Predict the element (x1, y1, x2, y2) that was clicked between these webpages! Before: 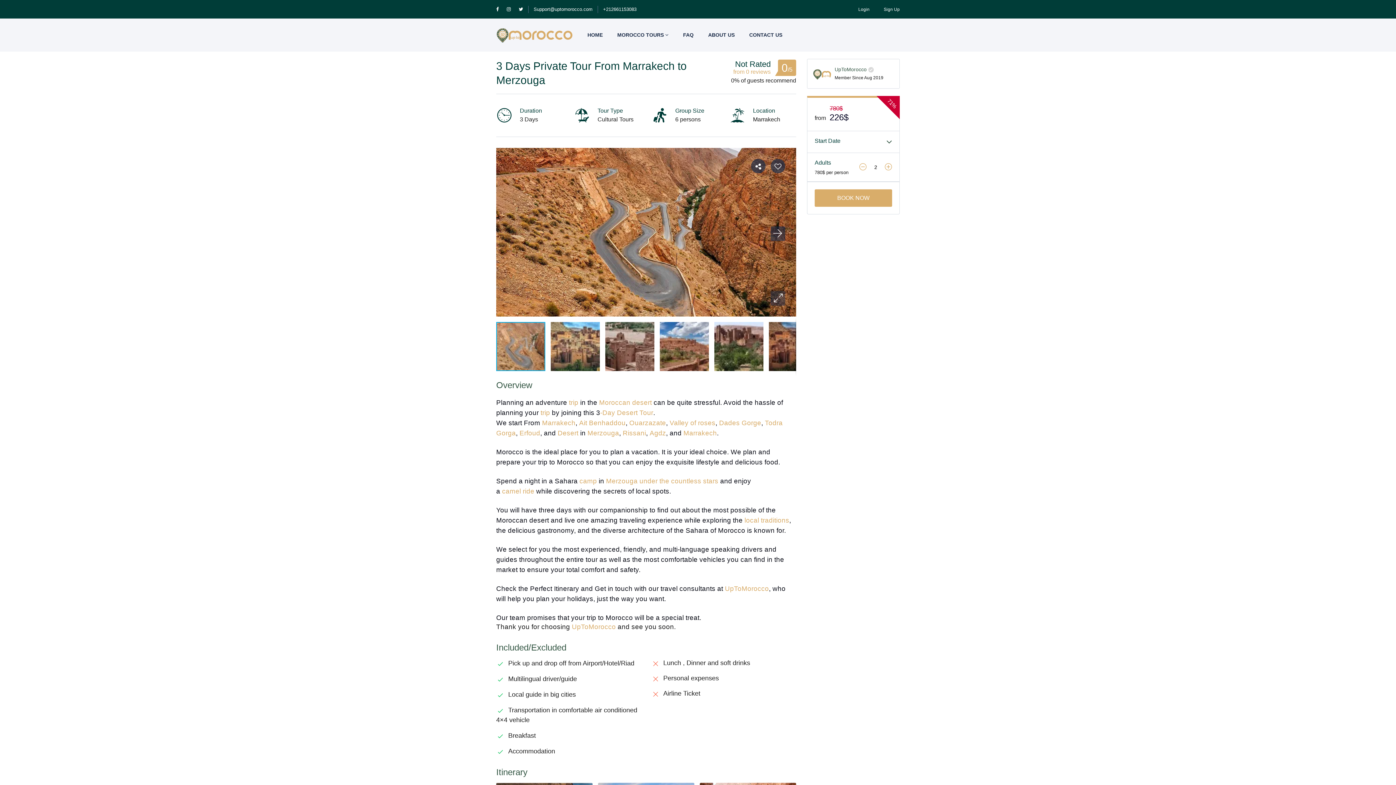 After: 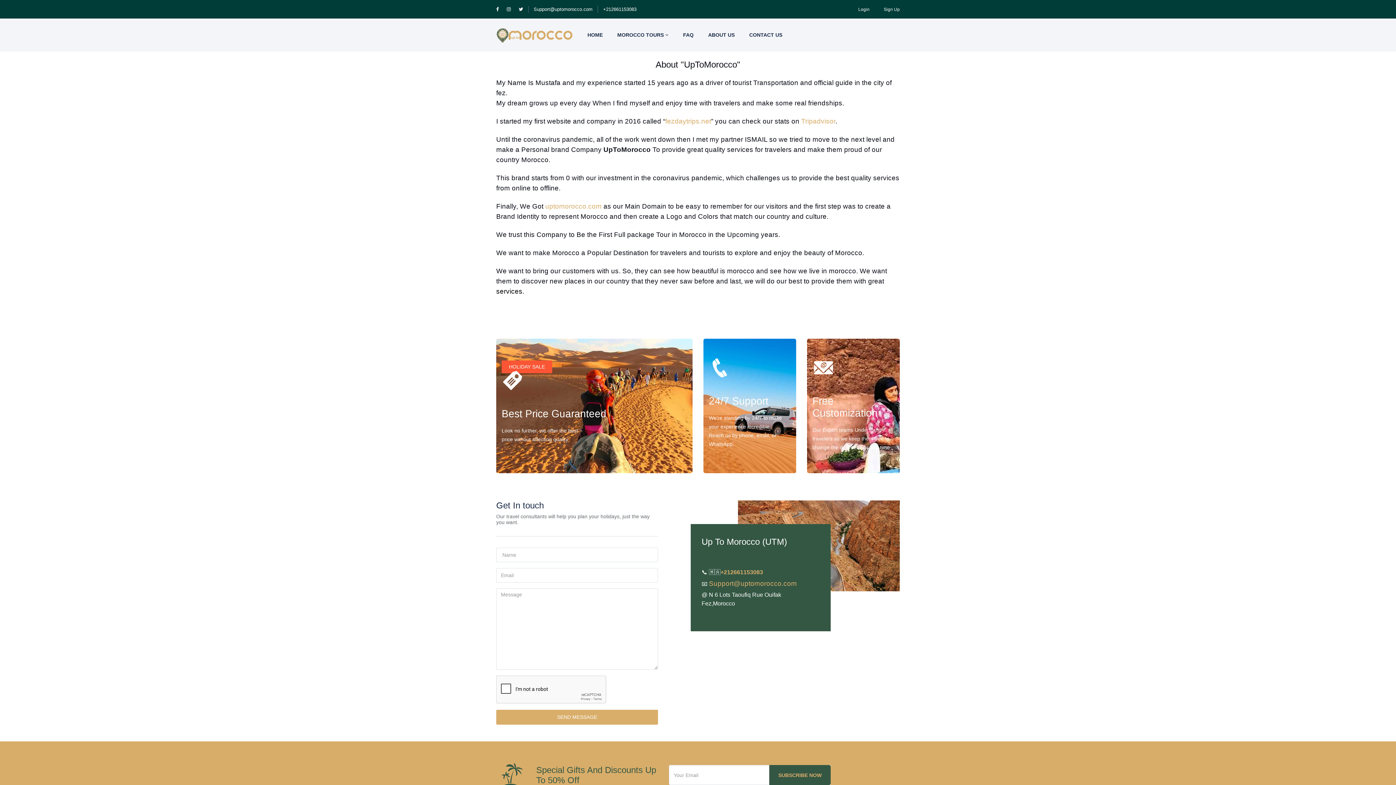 Action: label: ABOUT US bbox: (701, 18, 742, 51)